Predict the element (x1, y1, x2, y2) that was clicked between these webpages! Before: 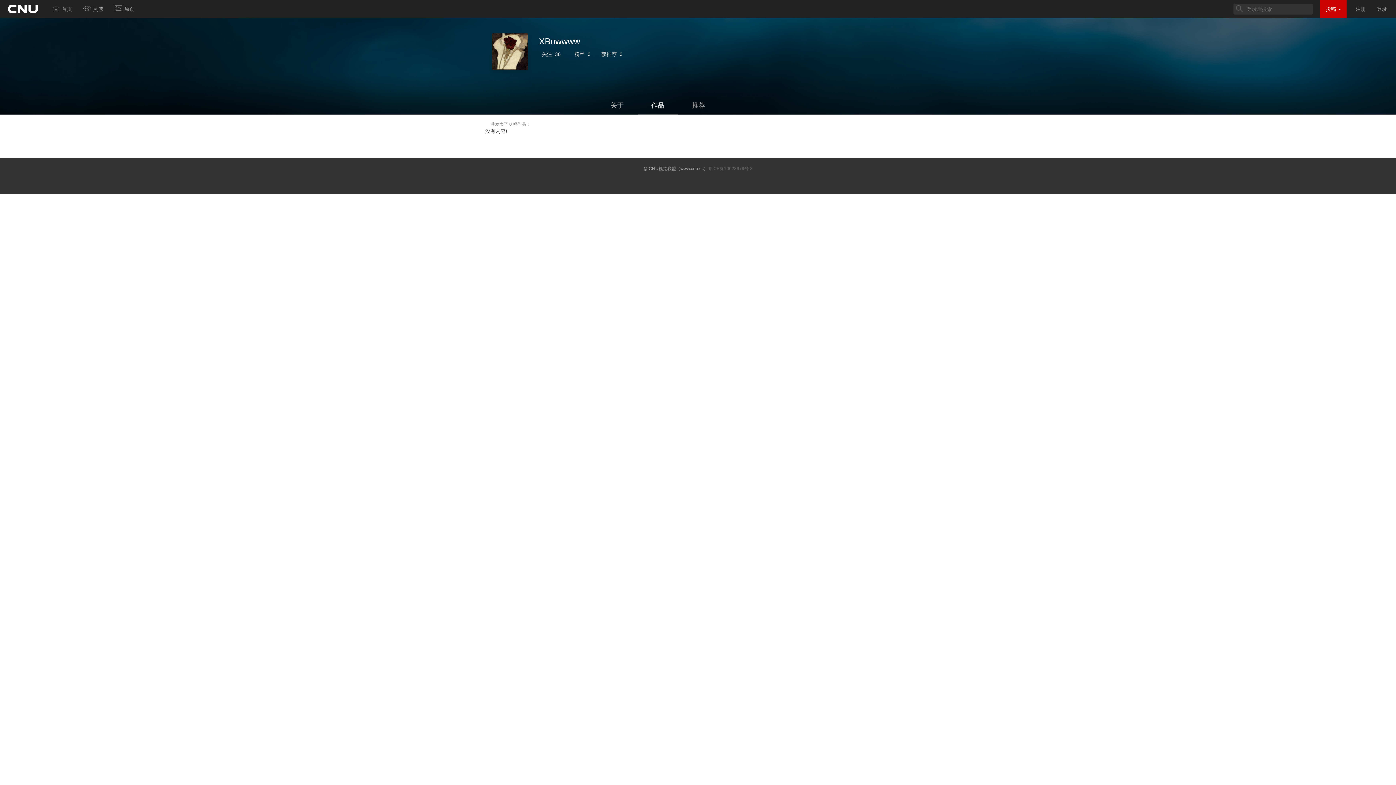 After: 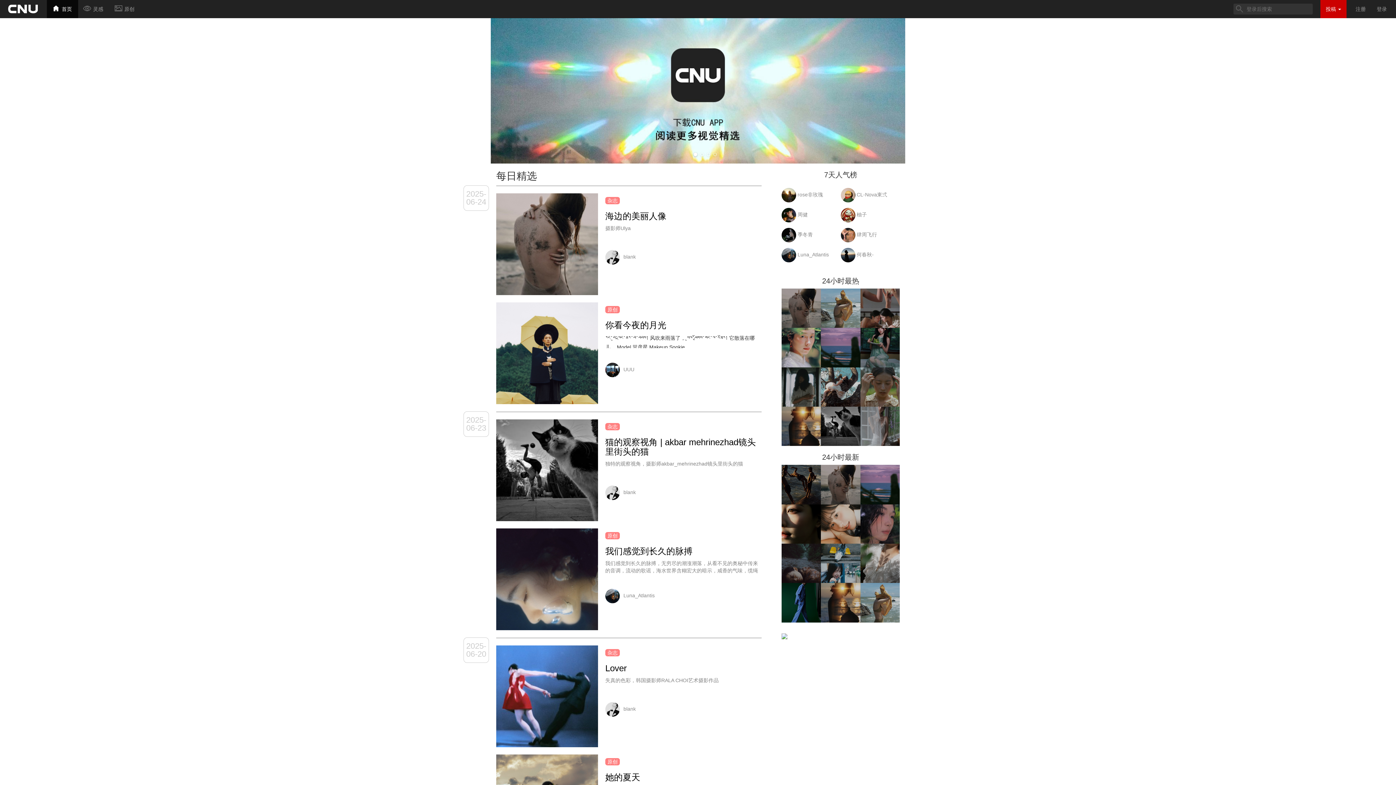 Action: bbox: (0, 0, 46, 18)